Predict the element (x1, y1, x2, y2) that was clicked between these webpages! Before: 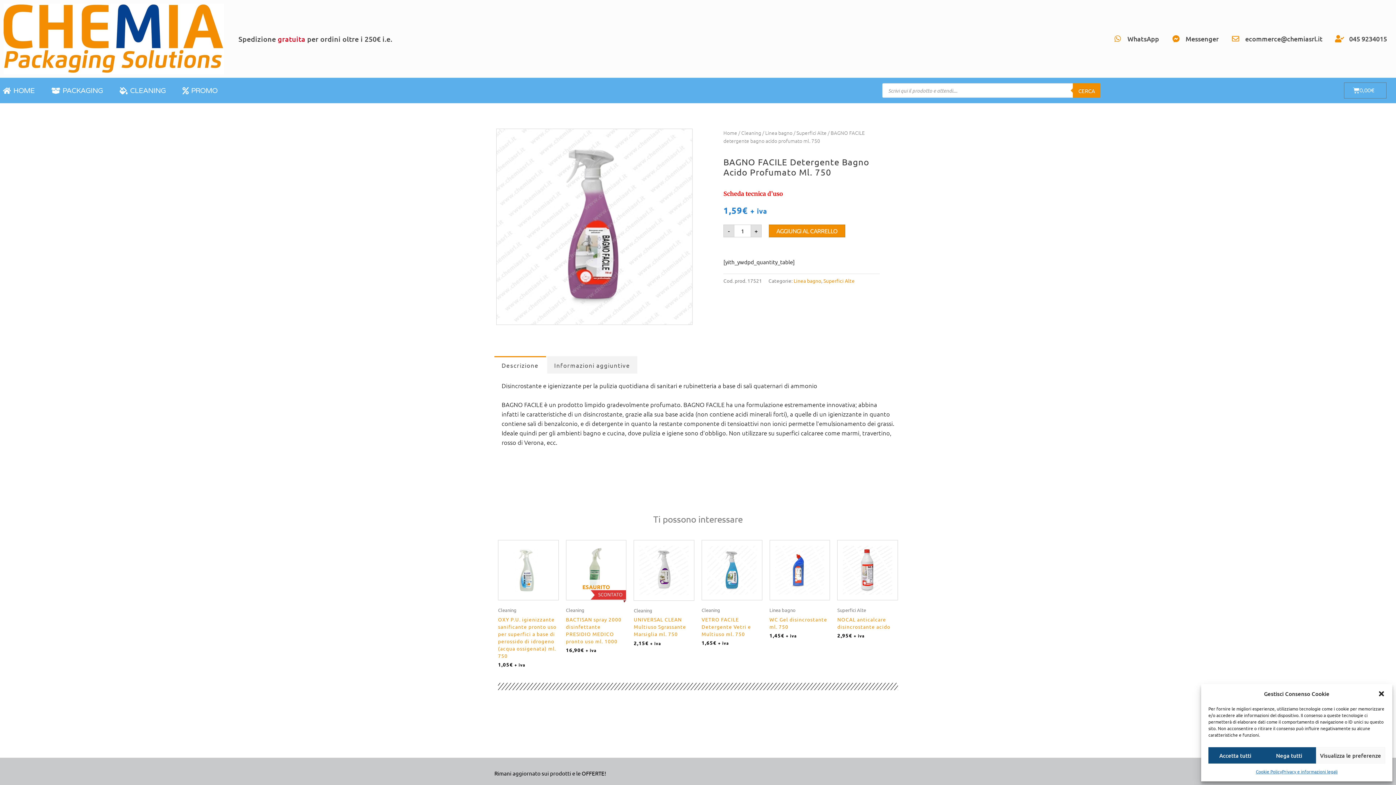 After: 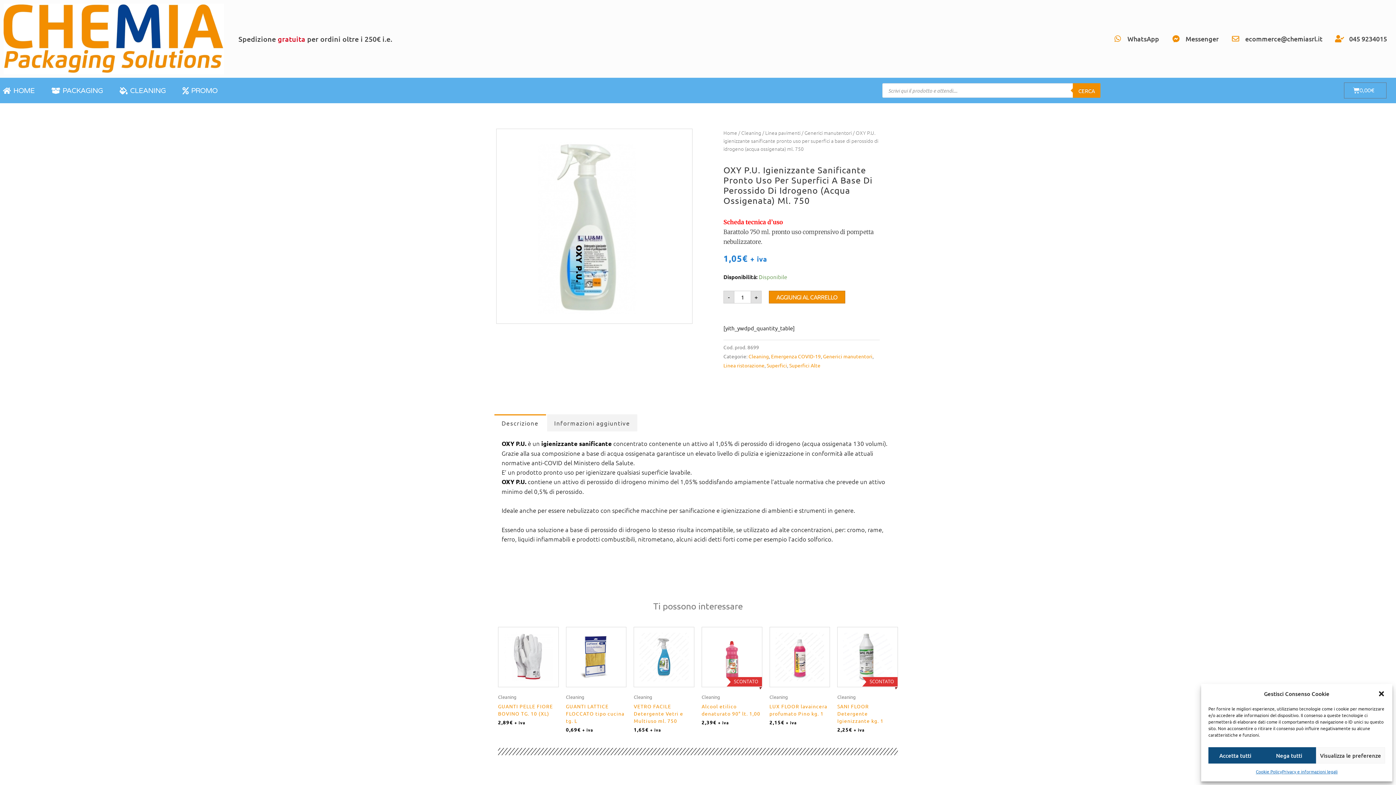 Action: bbox: (498, 615, 558, 661) label: OXY P.U. igienizzante sanificante pronto uso per superfici a base di perossido di idrogeno (acqua ossigenata) ml. 750